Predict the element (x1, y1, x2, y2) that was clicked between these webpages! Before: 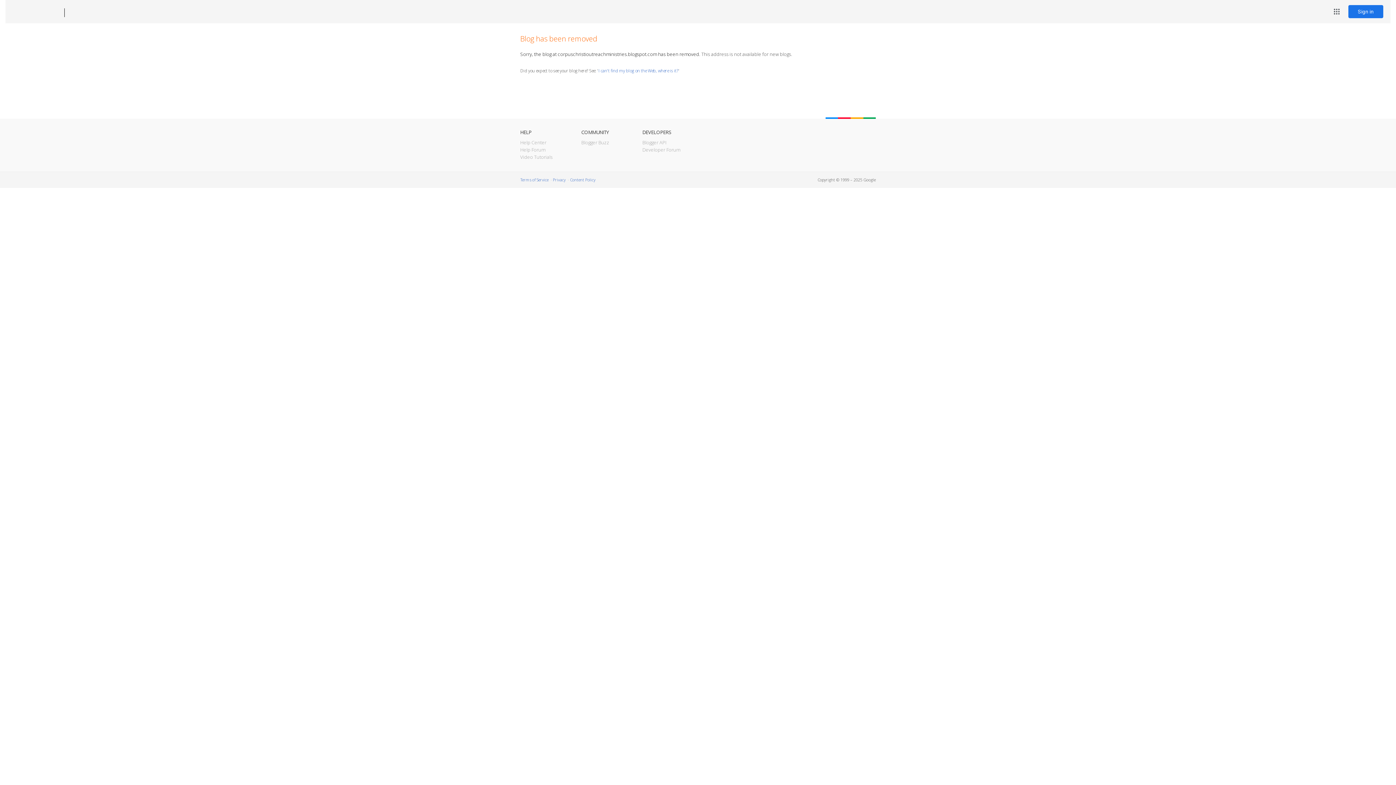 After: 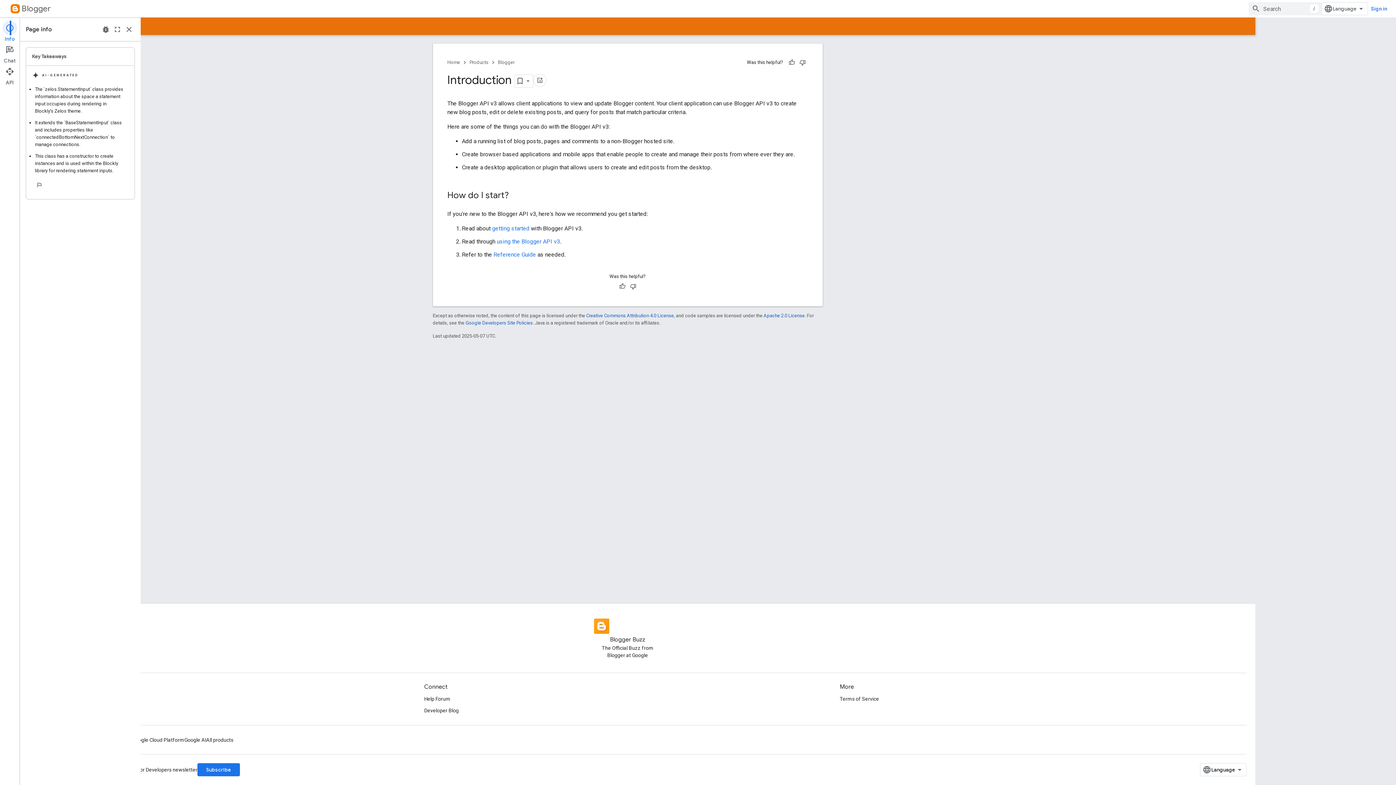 Action: bbox: (642, 139, 666, 145) label: Blogger API